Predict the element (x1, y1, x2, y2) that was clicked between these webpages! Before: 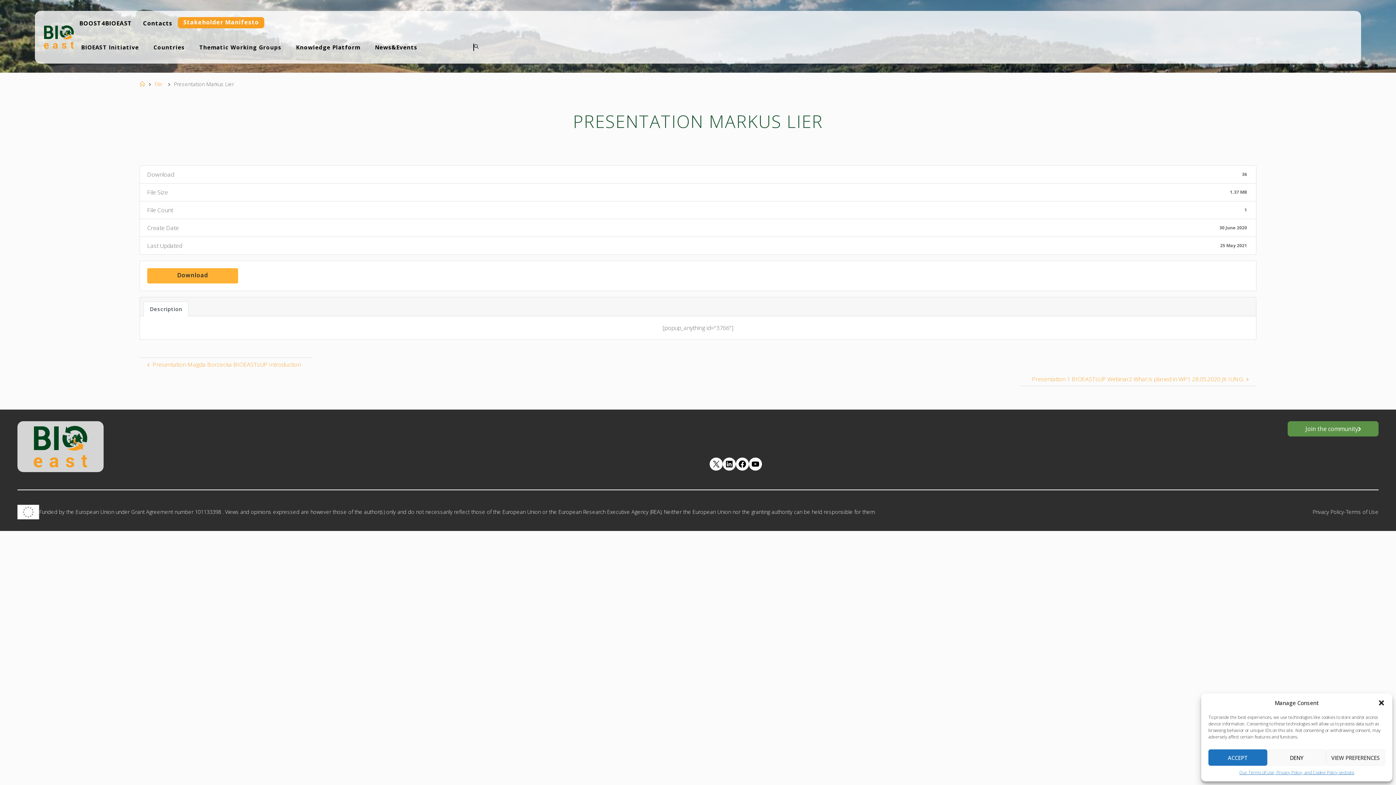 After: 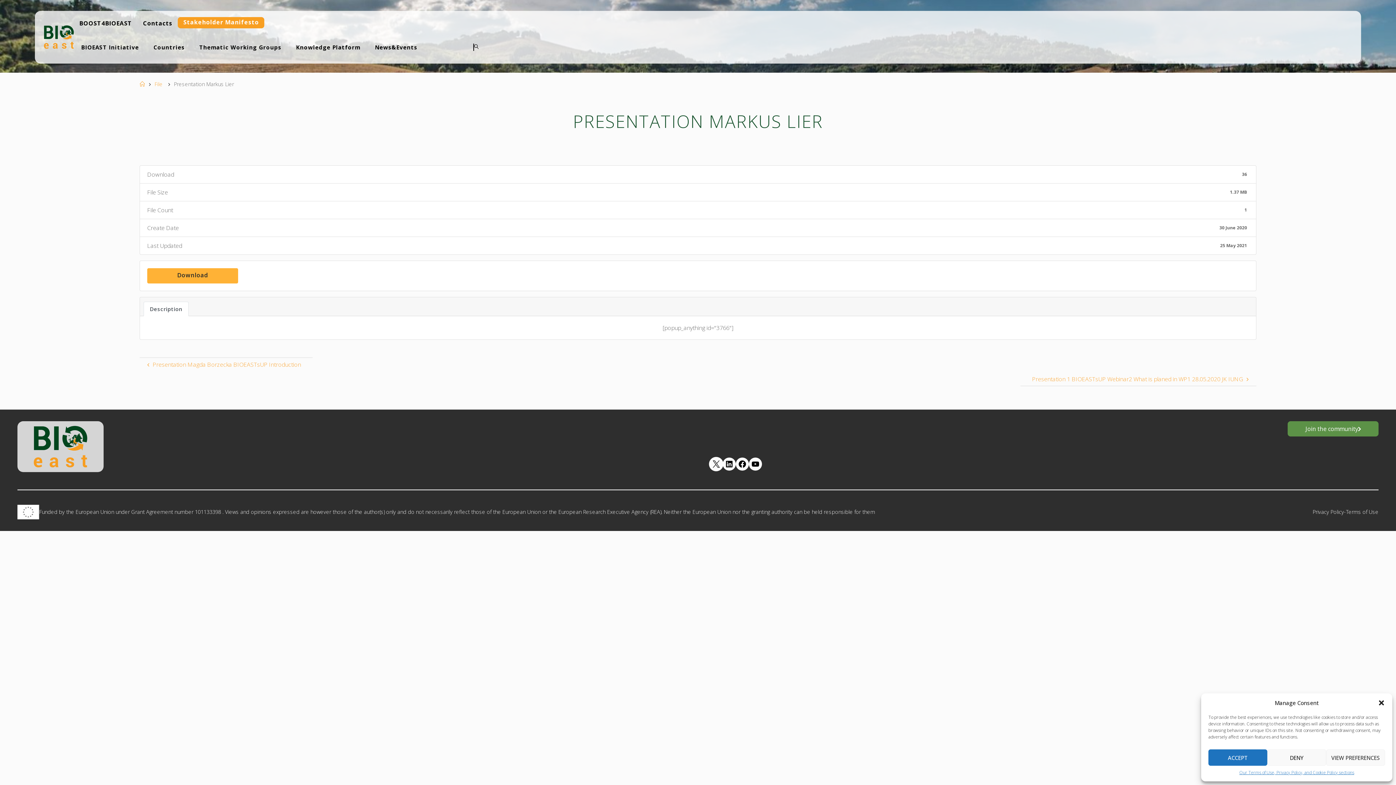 Action: bbox: (709, 457, 722, 470)